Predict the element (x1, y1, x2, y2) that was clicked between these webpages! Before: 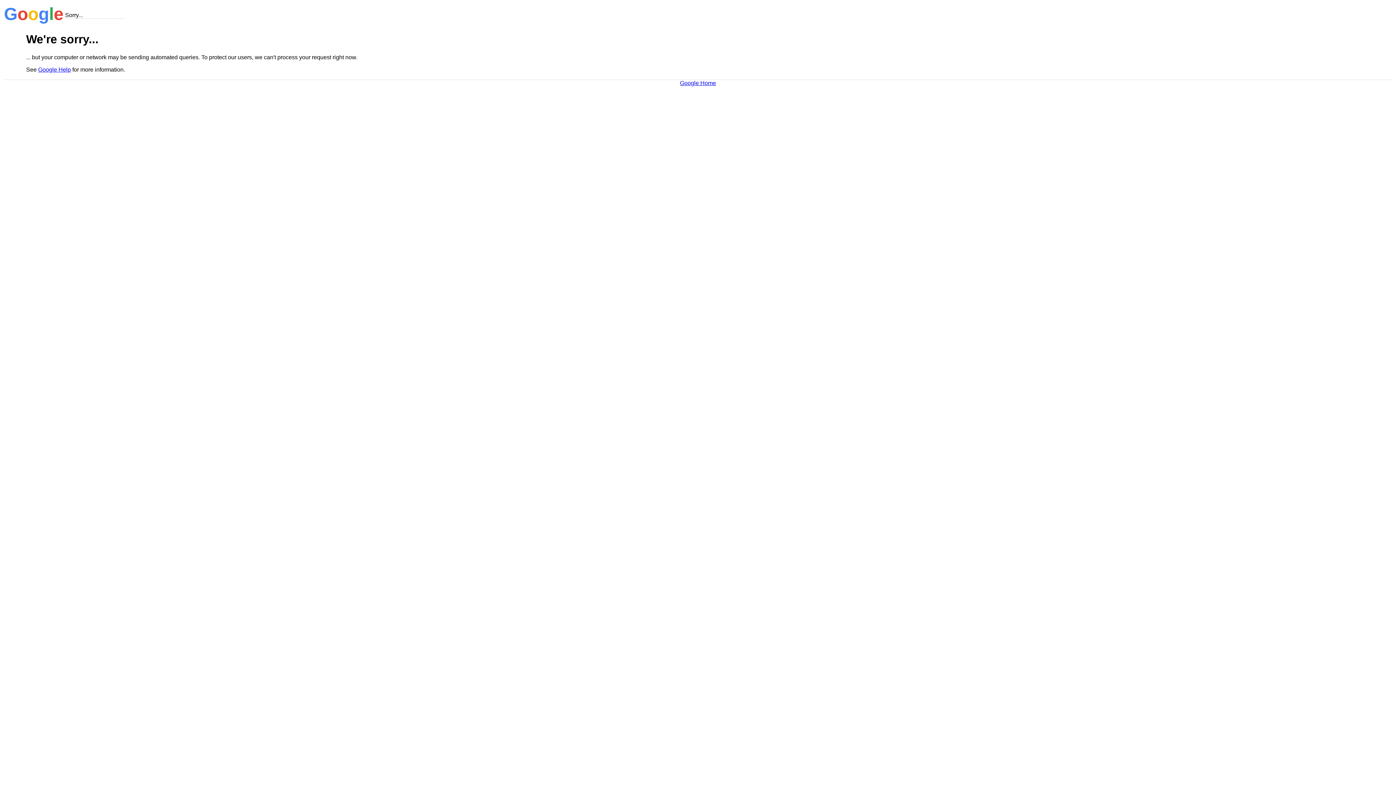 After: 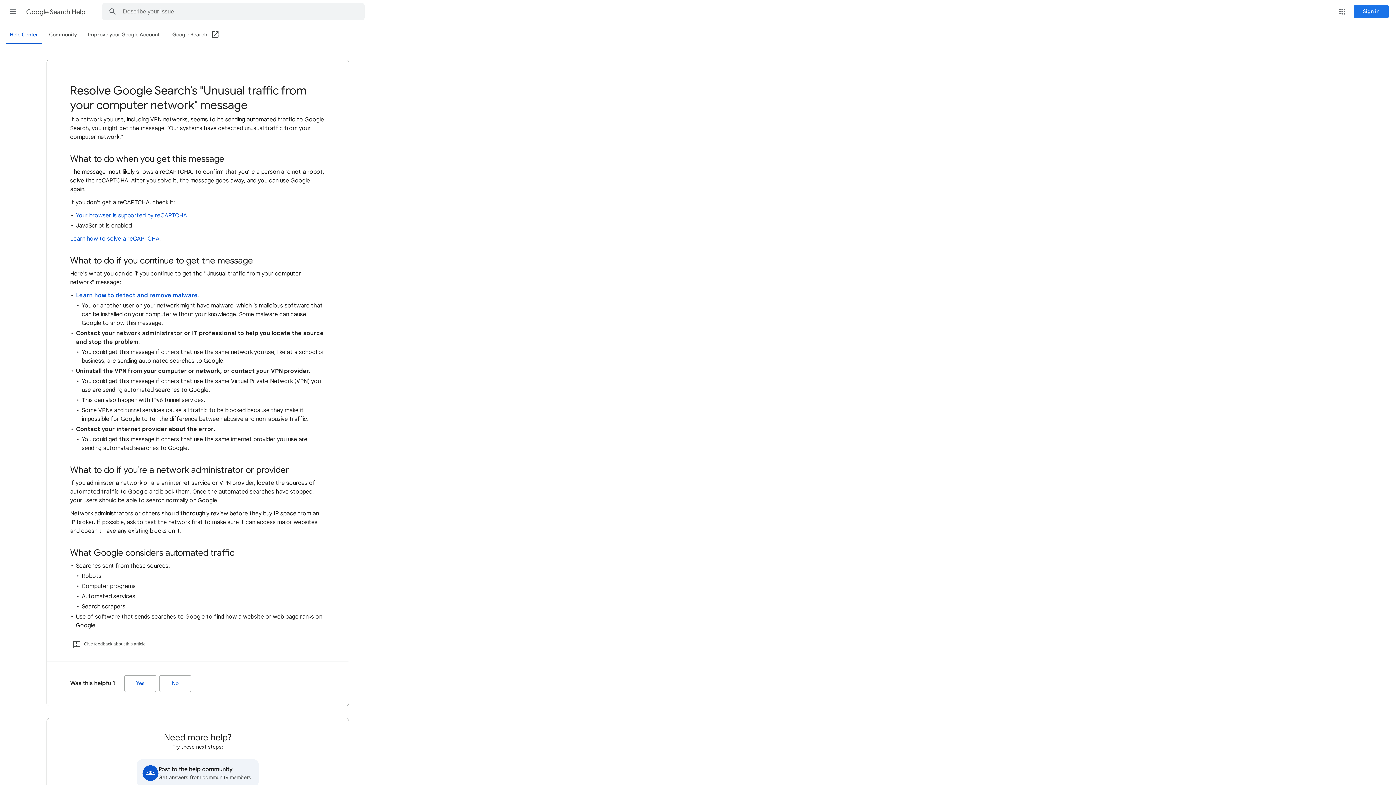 Action: label: Google Help bbox: (38, 66, 70, 72)